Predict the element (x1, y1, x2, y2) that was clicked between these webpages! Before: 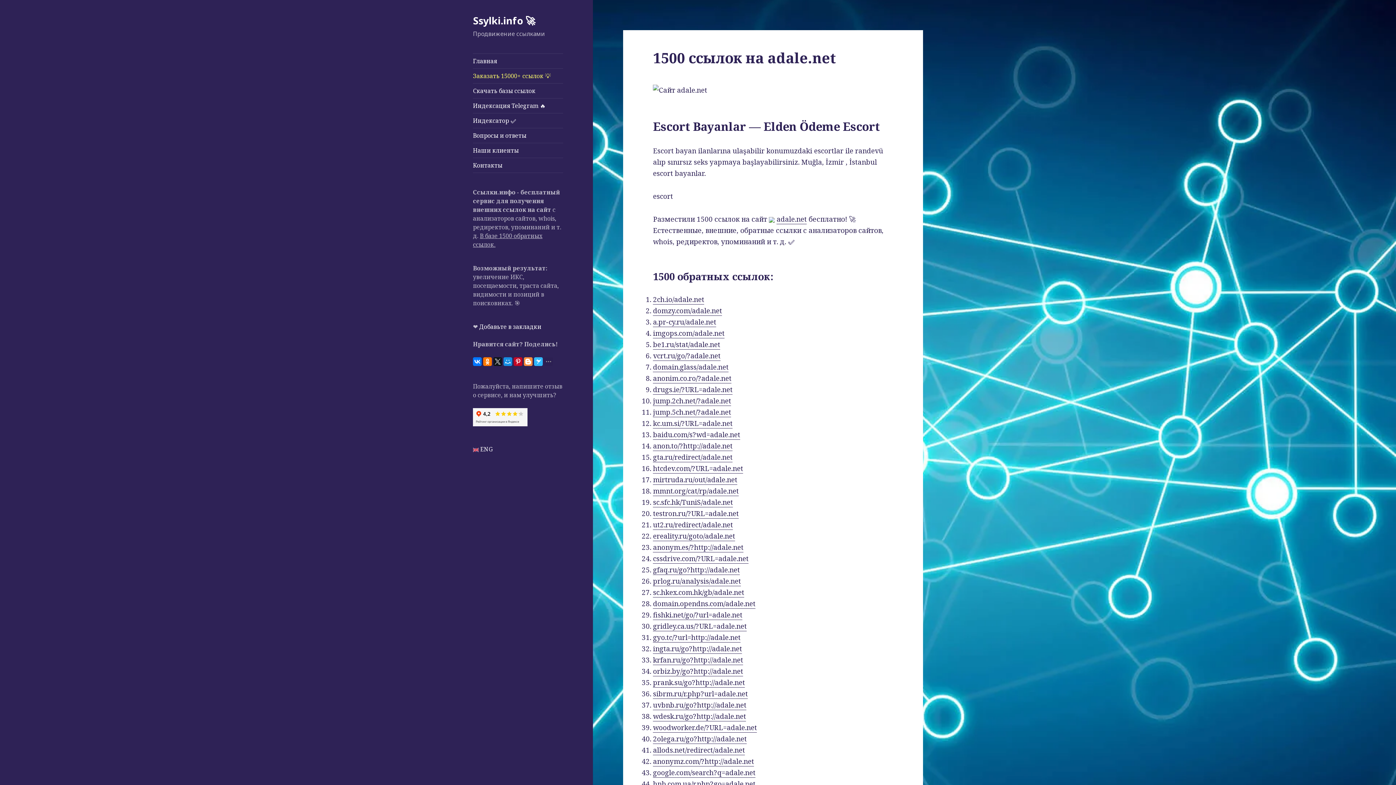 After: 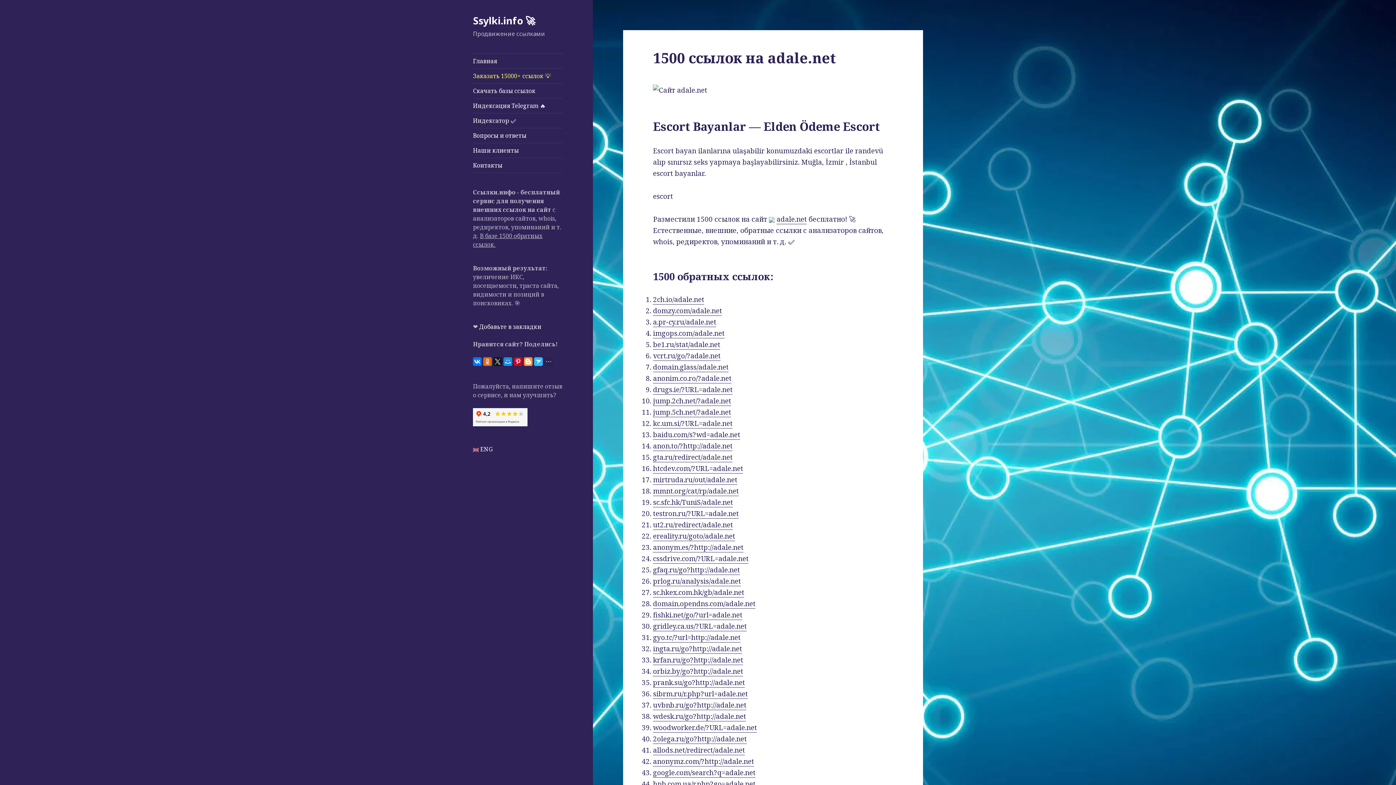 Action: bbox: (483, 357, 492, 366)